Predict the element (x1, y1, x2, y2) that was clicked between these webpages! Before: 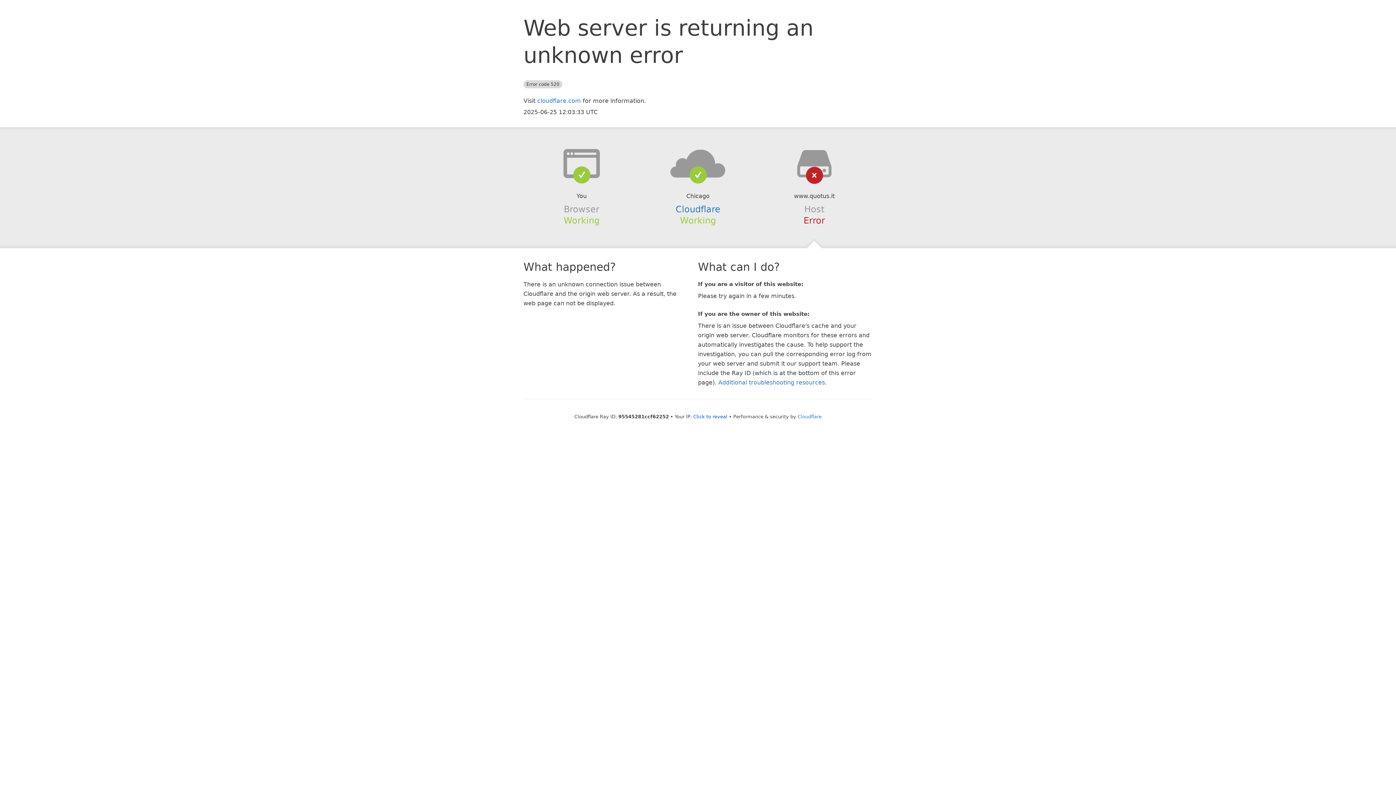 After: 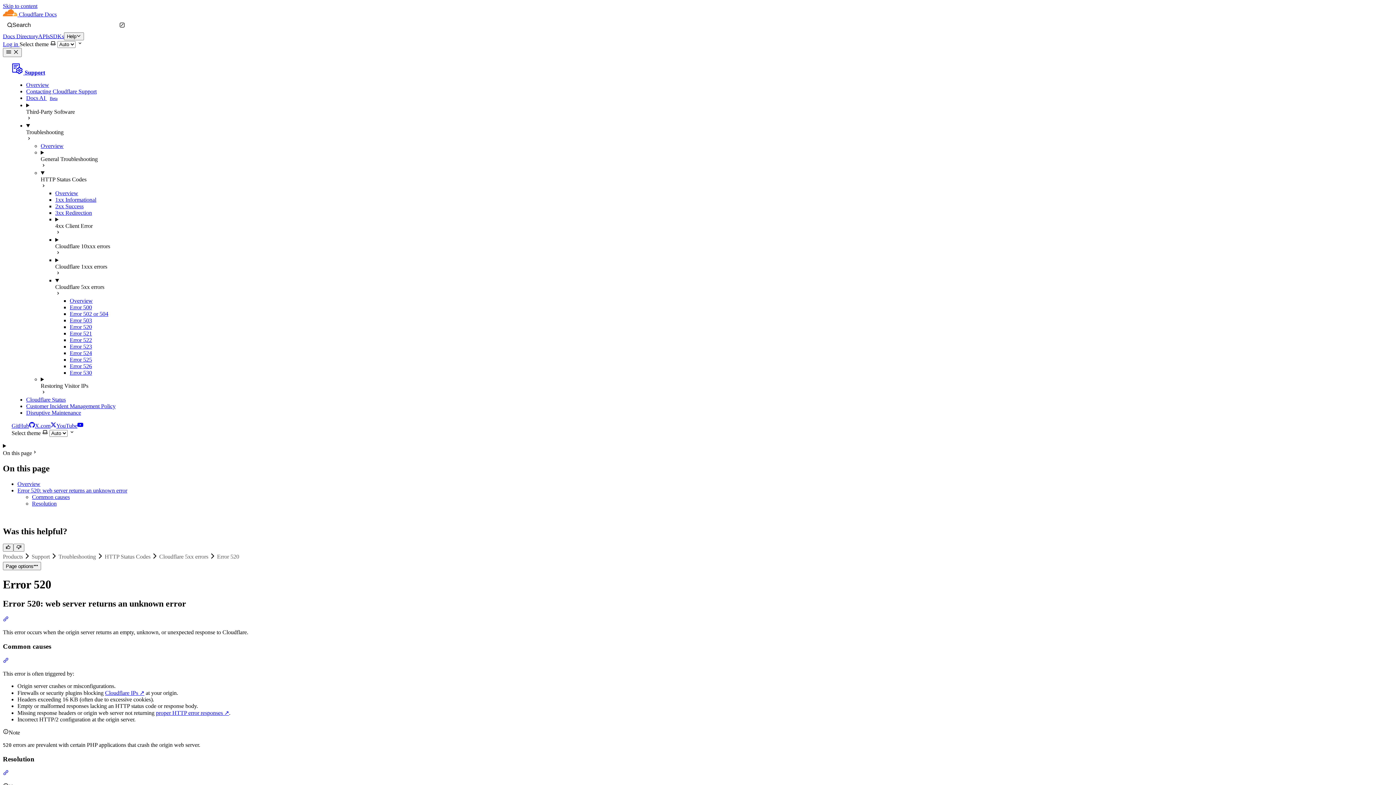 Action: bbox: (718, 379, 825, 386) label: Additional troubleshooting resources